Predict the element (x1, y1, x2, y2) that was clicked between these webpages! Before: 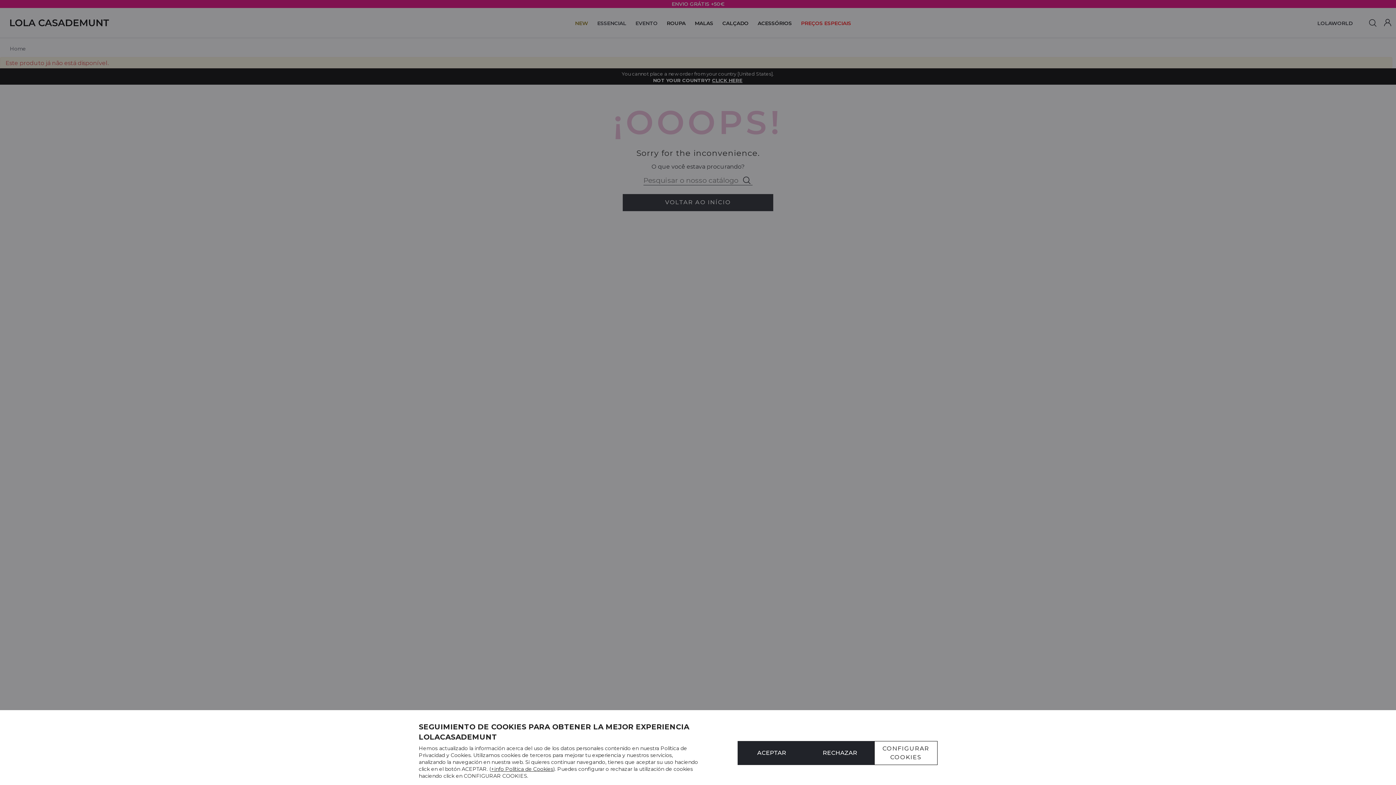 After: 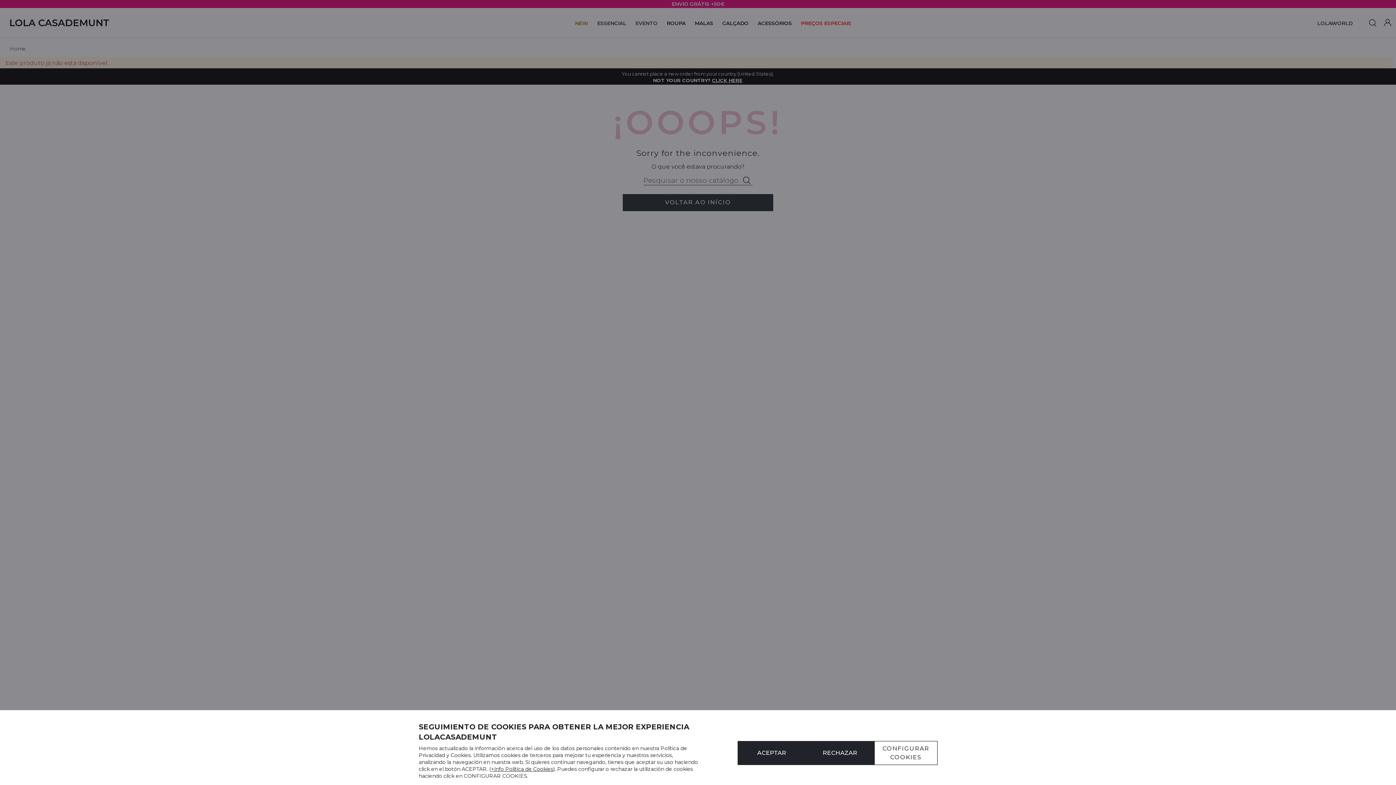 Action: label: +info Política de Cookies bbox: (491, 766, 553, 772)